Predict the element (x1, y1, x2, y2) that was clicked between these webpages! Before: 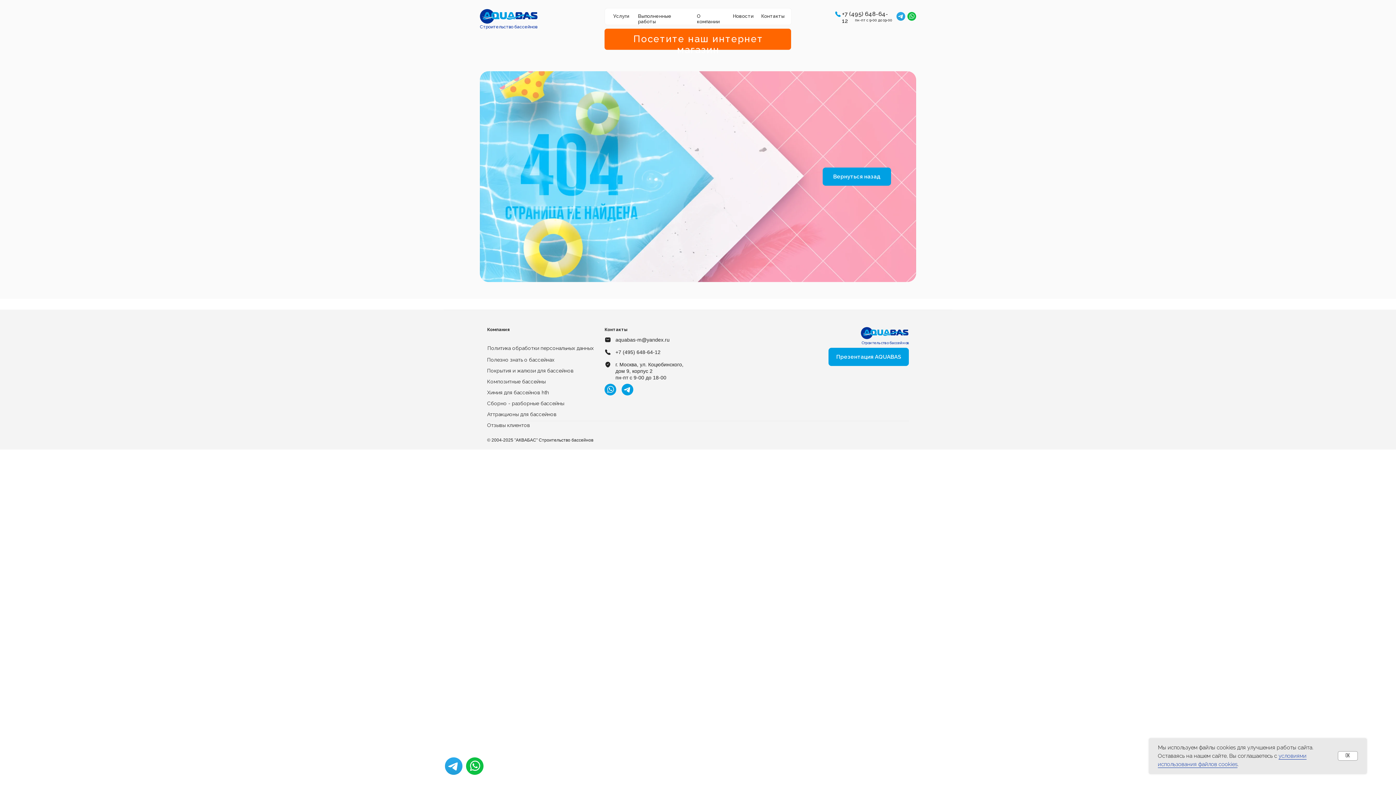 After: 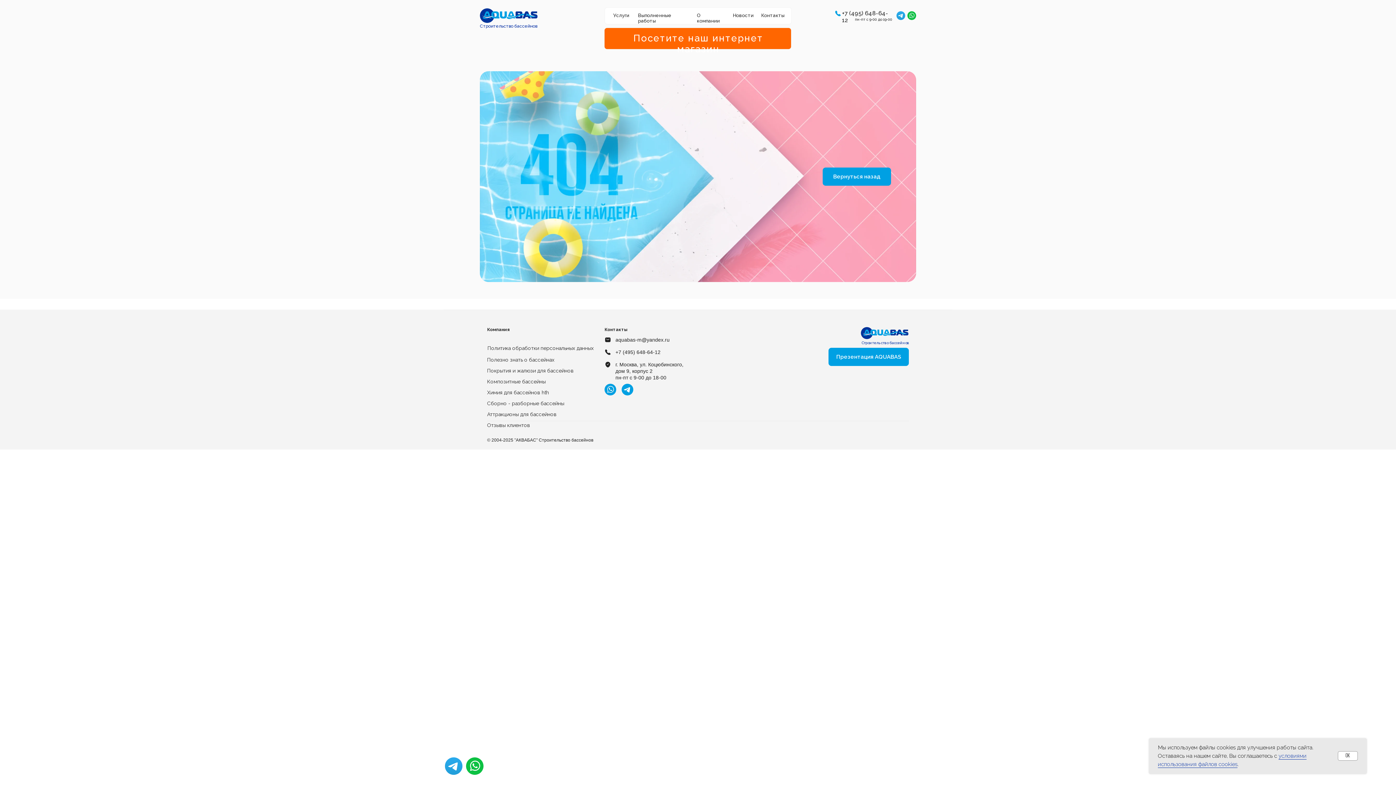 Action: bbox: (633, 33, 763, 55) label: Посетите наш интернет магазин